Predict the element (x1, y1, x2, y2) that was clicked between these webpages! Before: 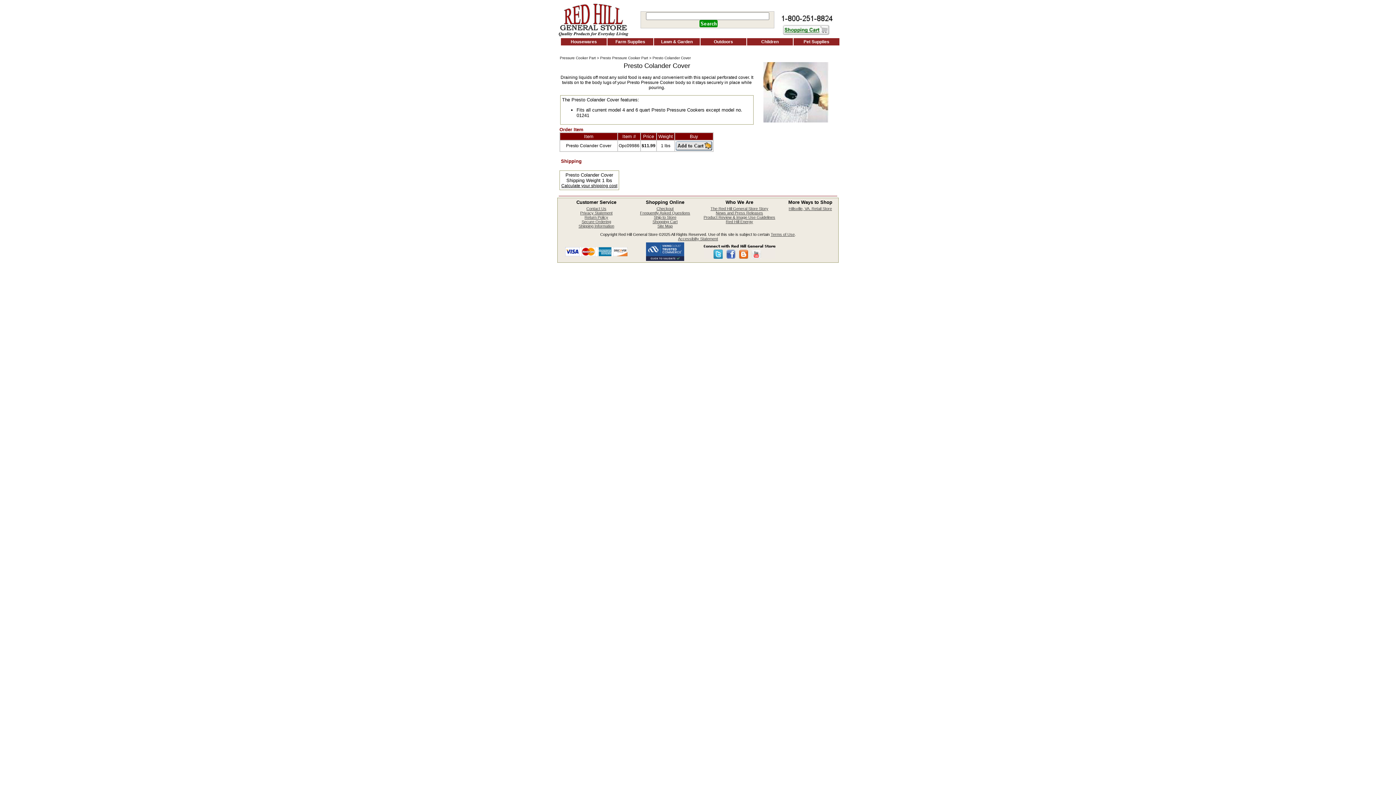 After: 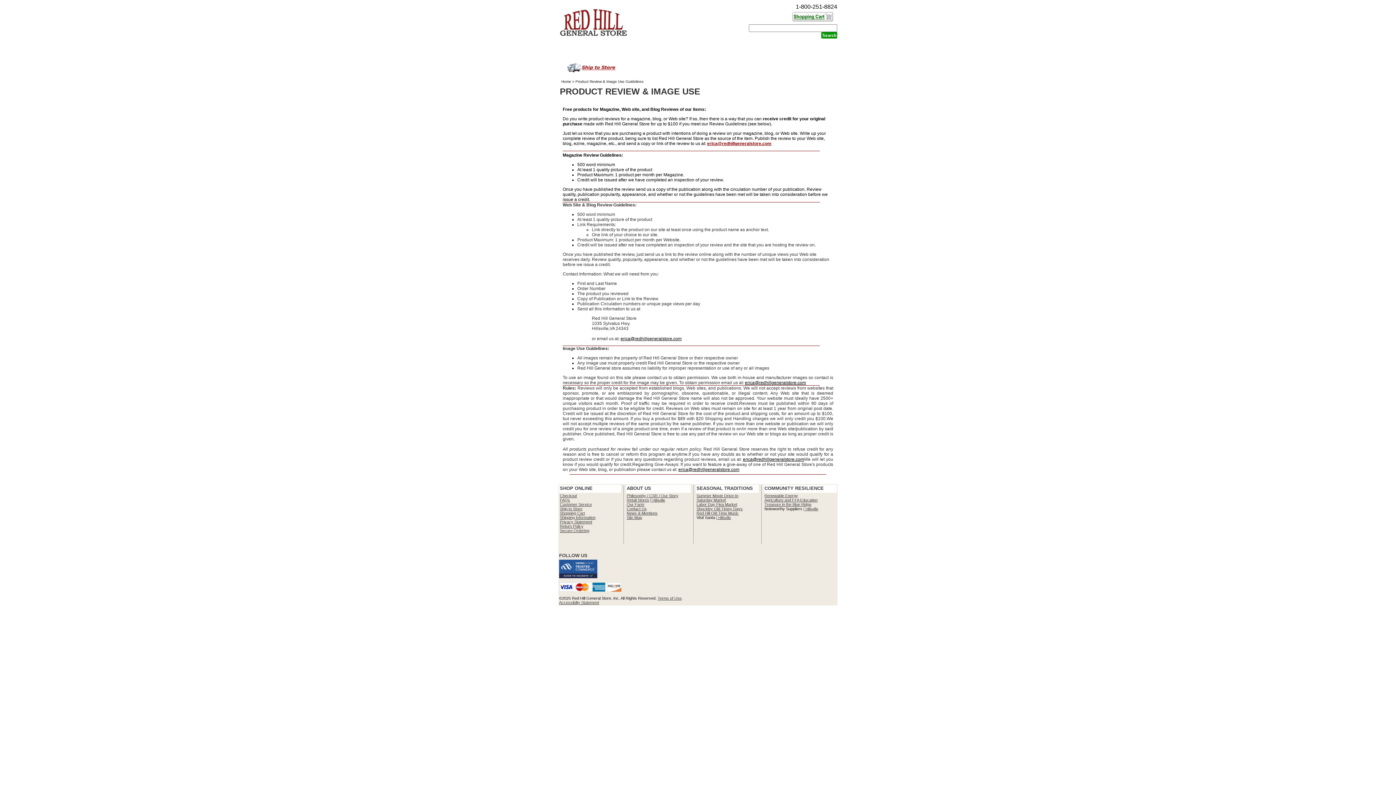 Action: label: Product Review & Image Use Guidelines bbox: (703, 215, 775, 219)